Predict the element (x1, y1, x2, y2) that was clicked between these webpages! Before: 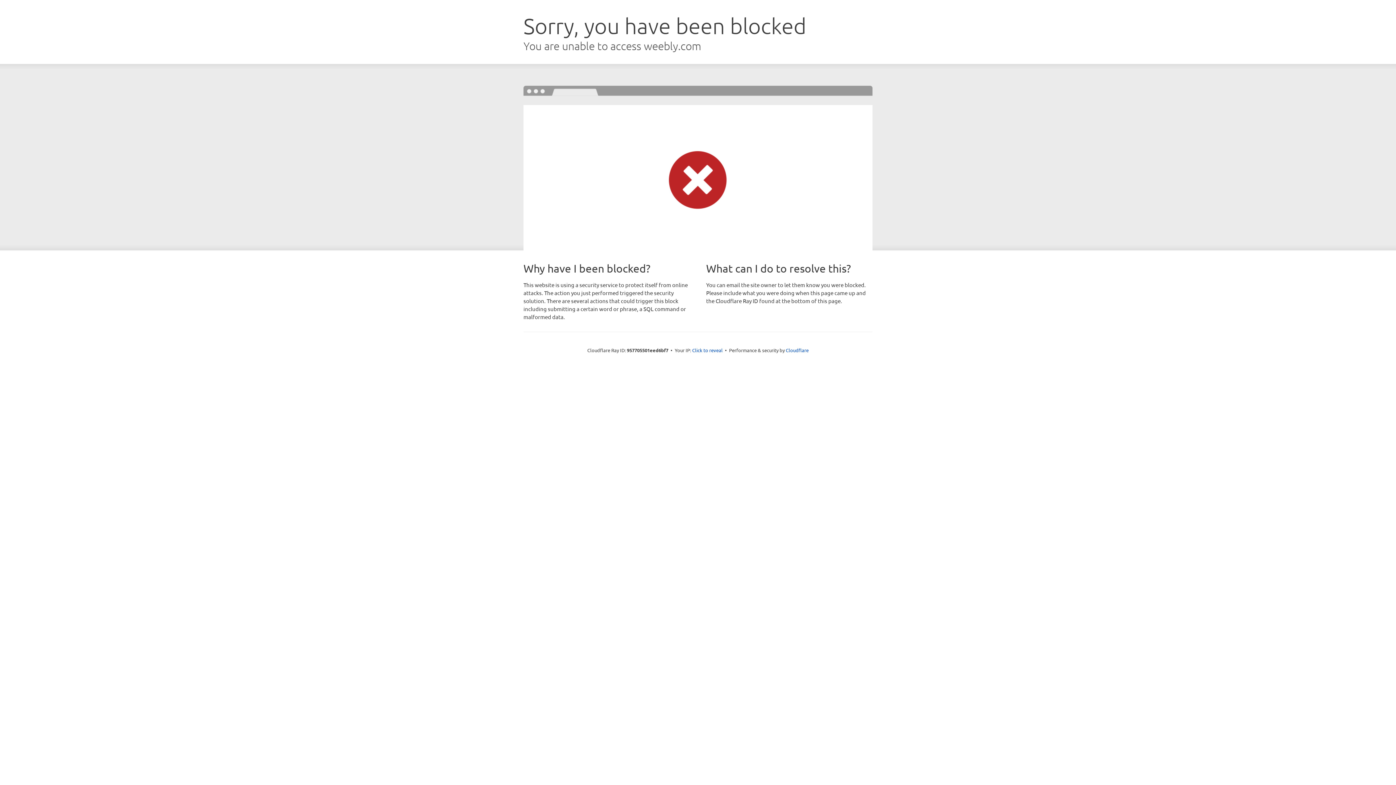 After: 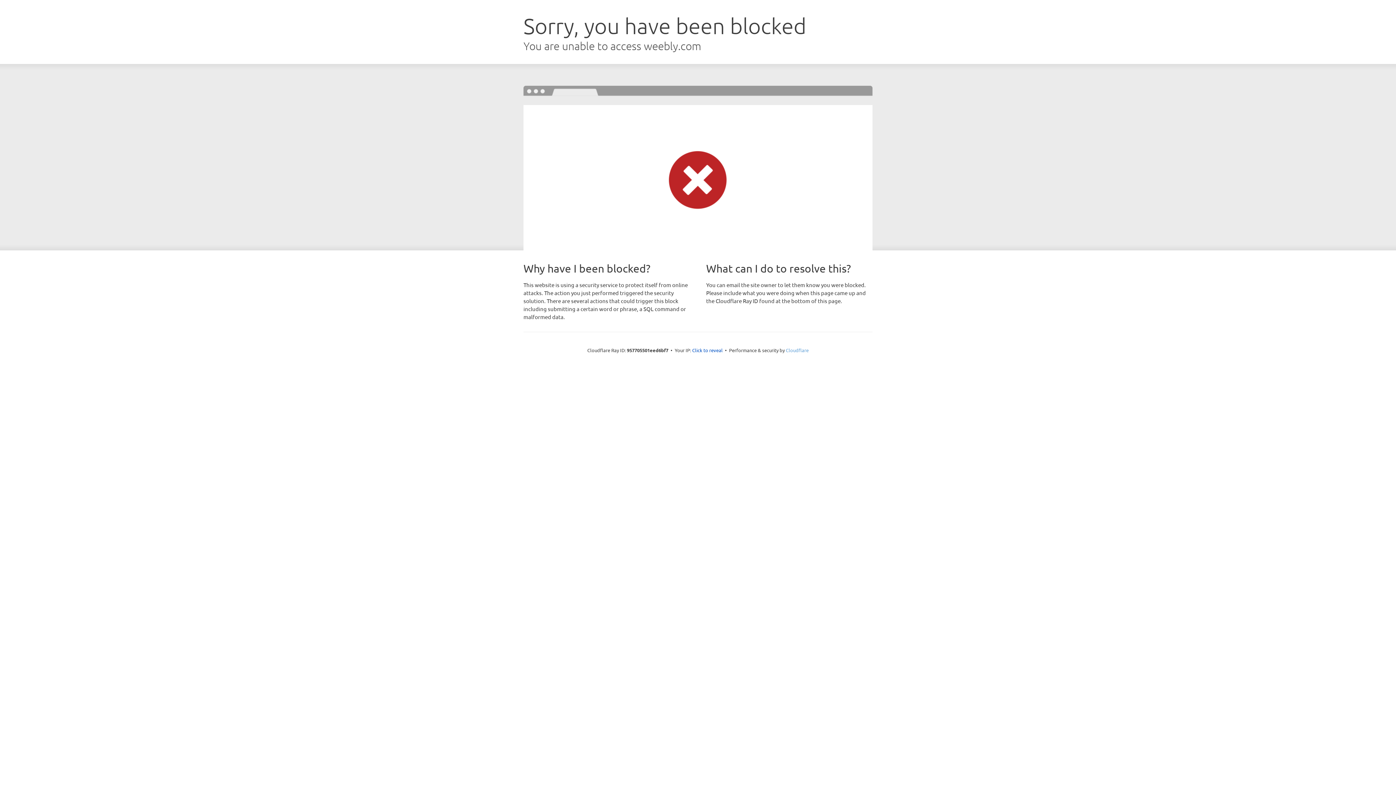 Action: bbox: (786, 347, 808, 353) label: Cloudflare